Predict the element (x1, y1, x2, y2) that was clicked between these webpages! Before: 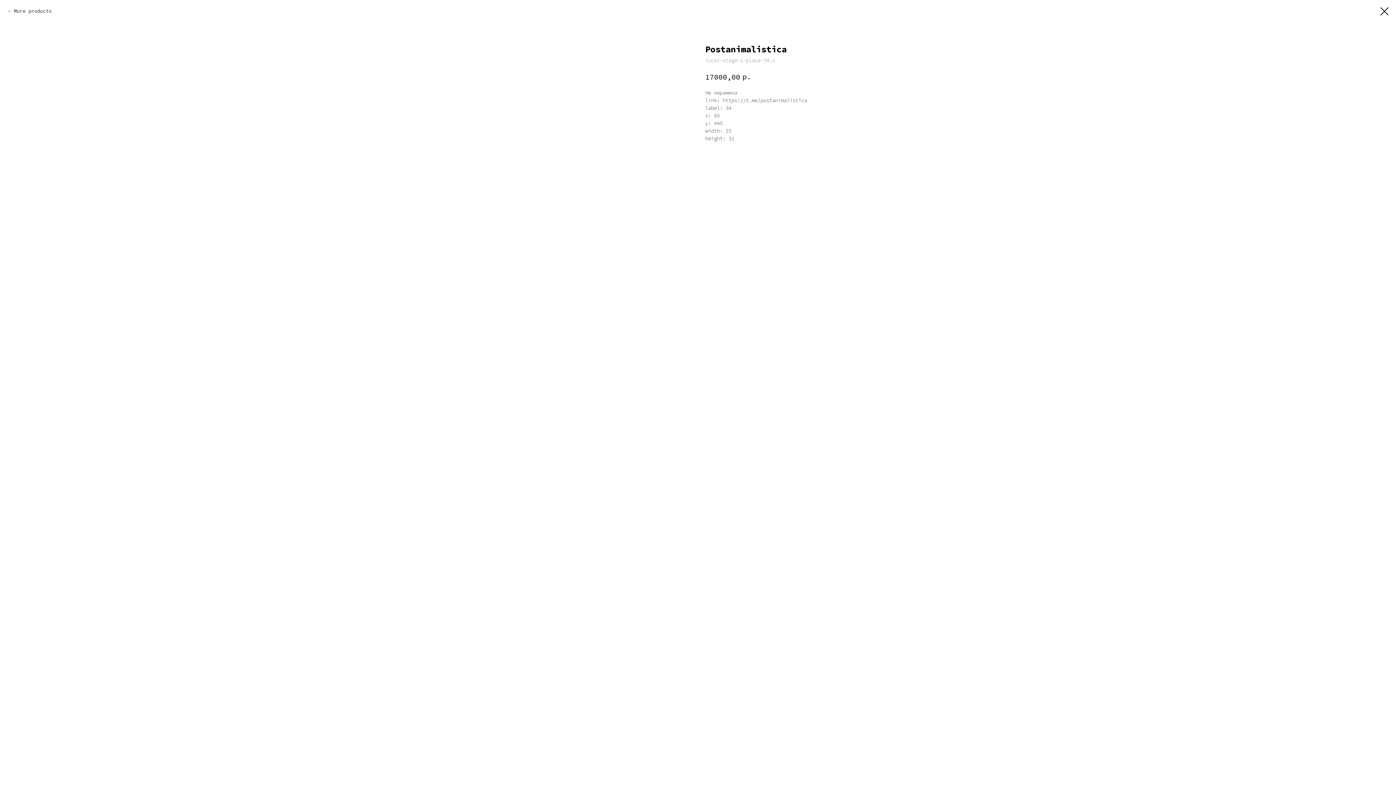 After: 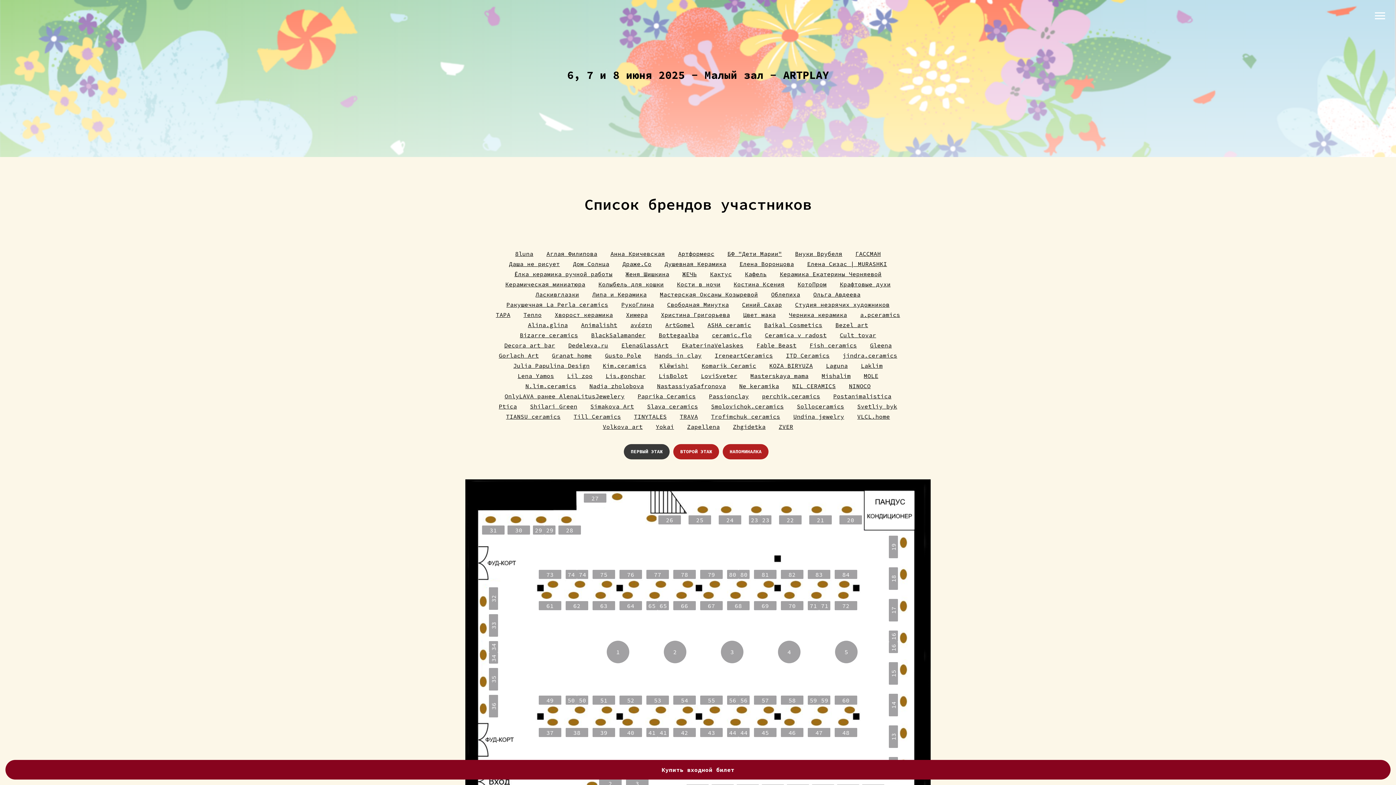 Action: bbox: (1380, 7, 1389, 15)